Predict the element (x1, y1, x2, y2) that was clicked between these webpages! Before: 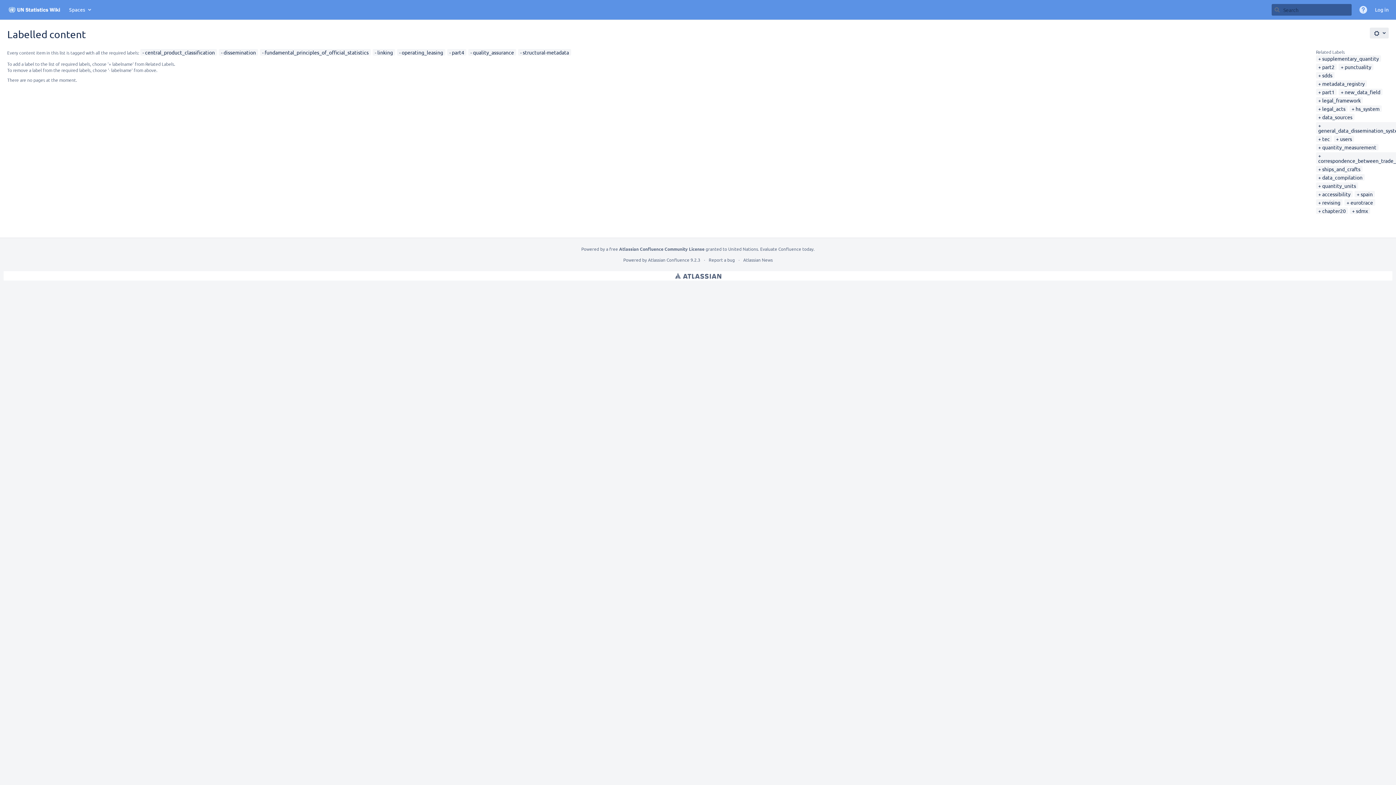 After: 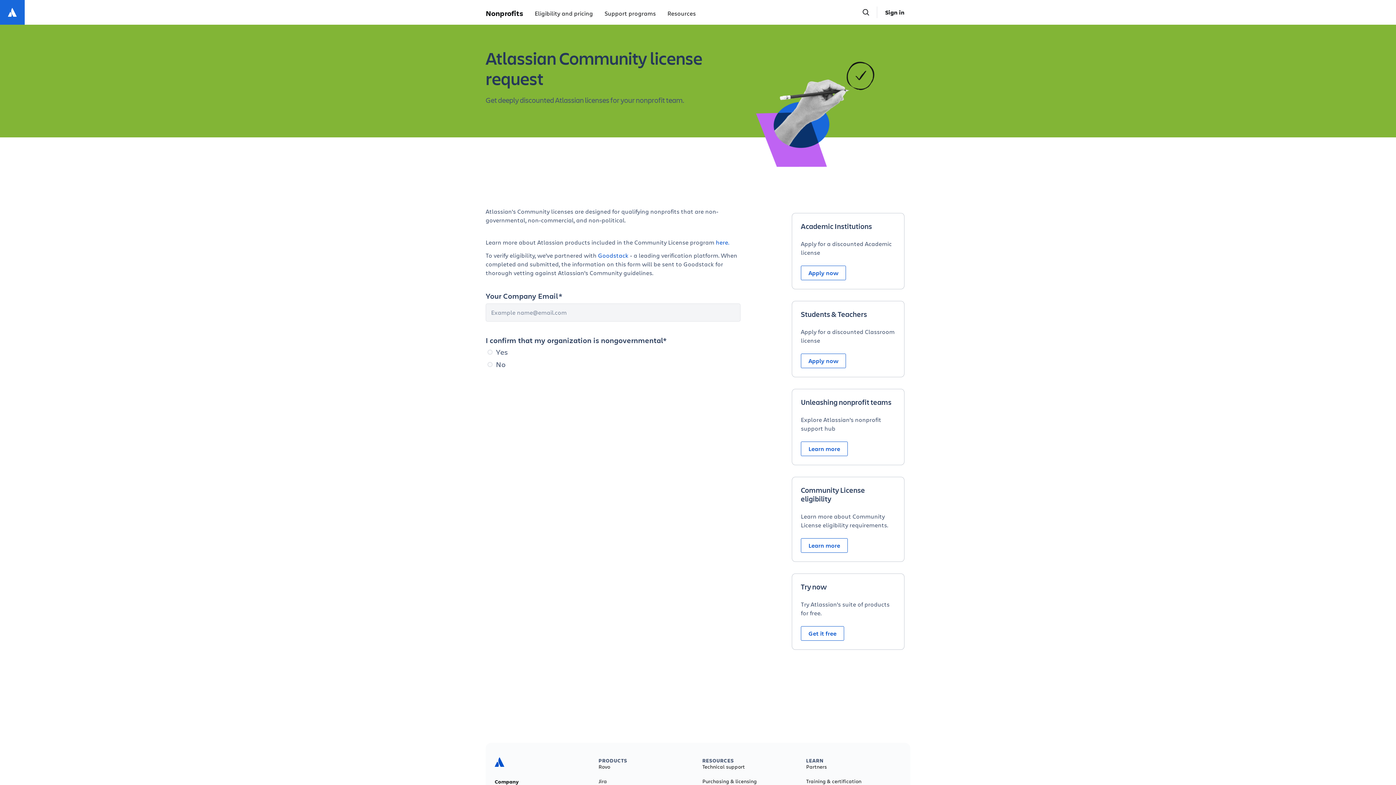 Action: bbox: (760, 246, 813, 252) label: Evaluate Confluence today